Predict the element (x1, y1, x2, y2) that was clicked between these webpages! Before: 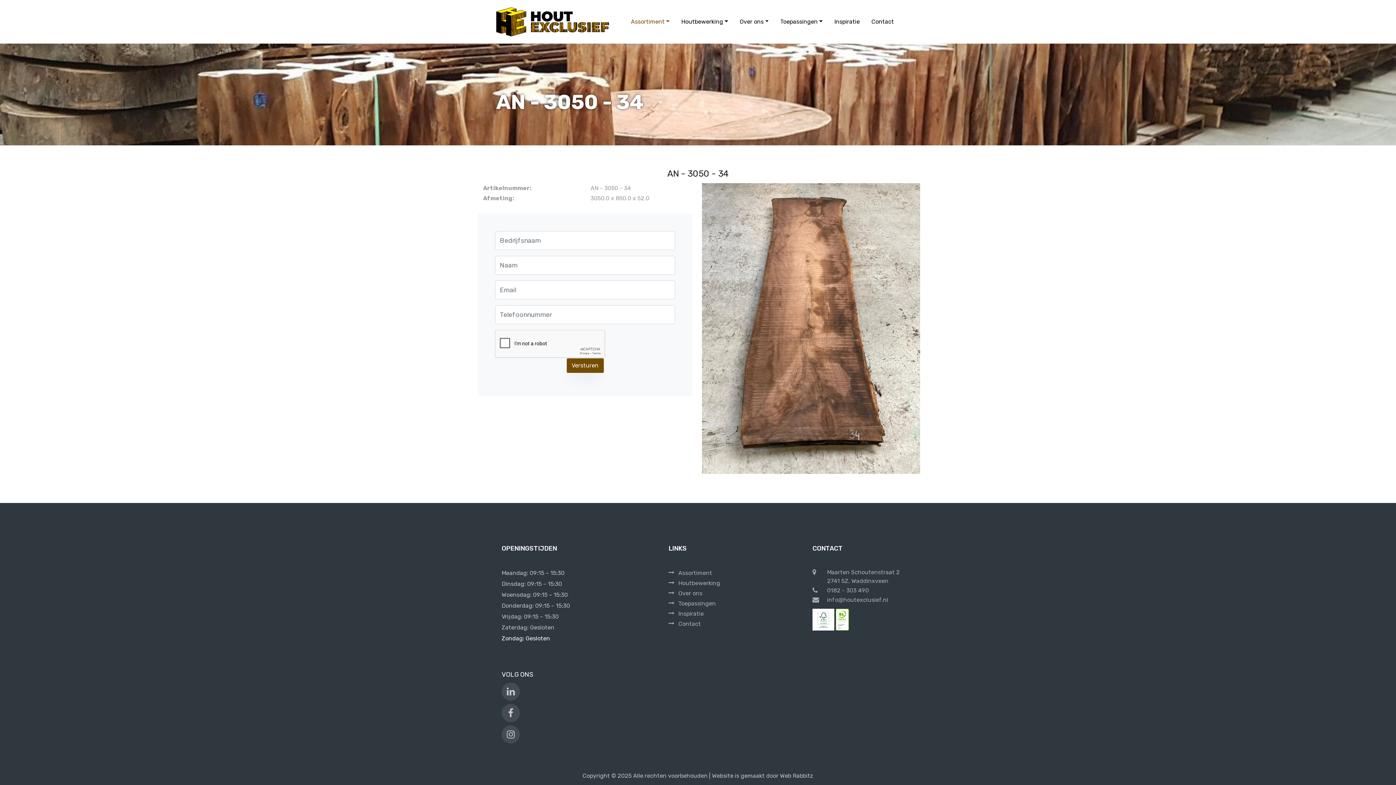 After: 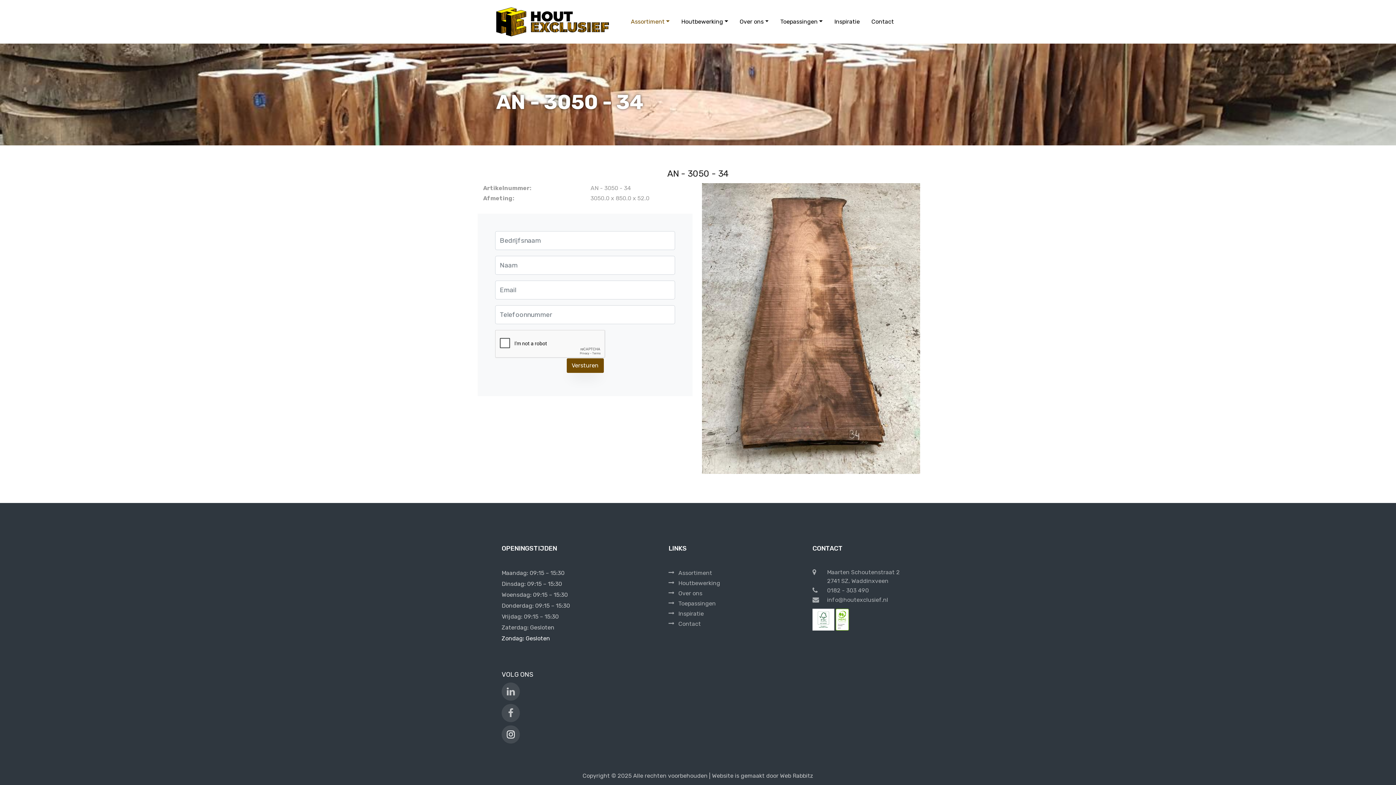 Action: bbox: (501, 725, 520, 744)